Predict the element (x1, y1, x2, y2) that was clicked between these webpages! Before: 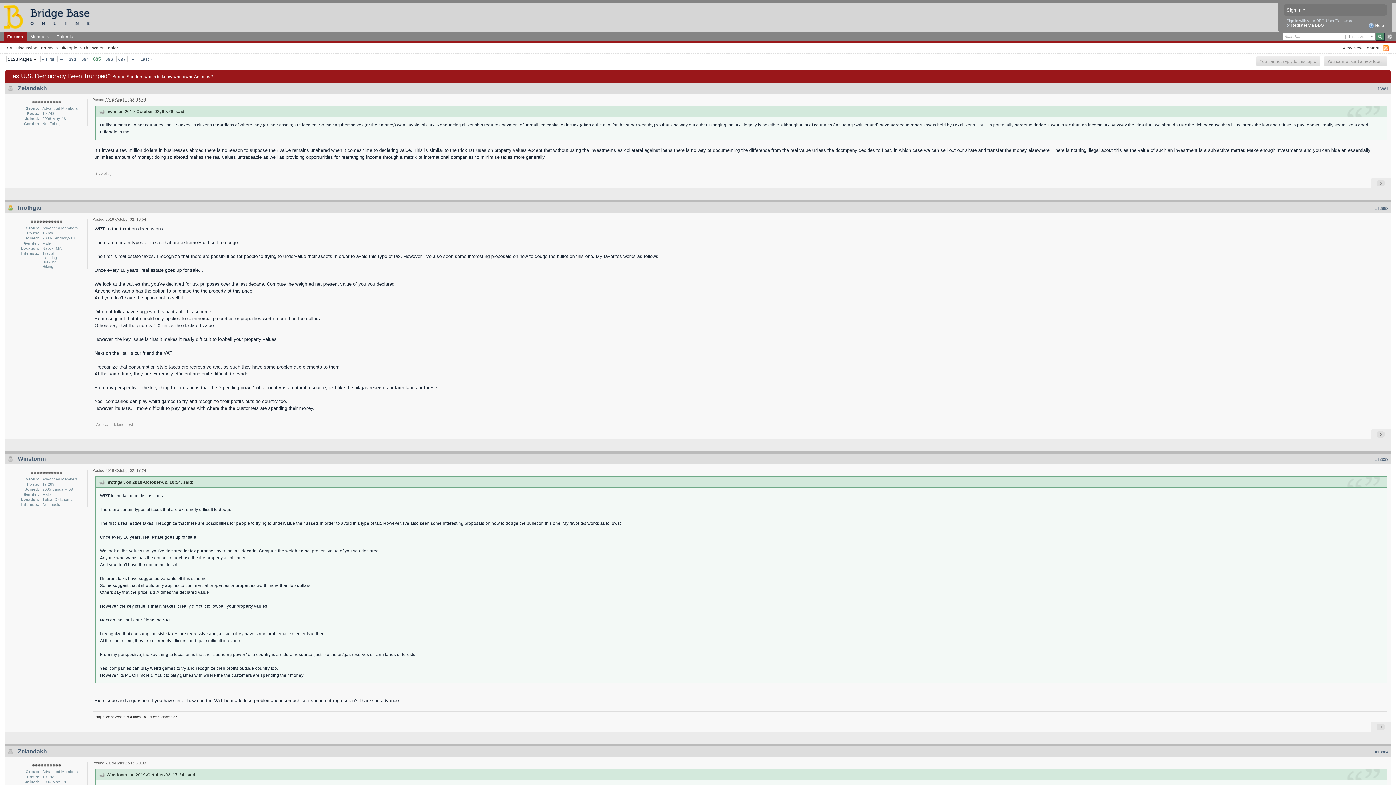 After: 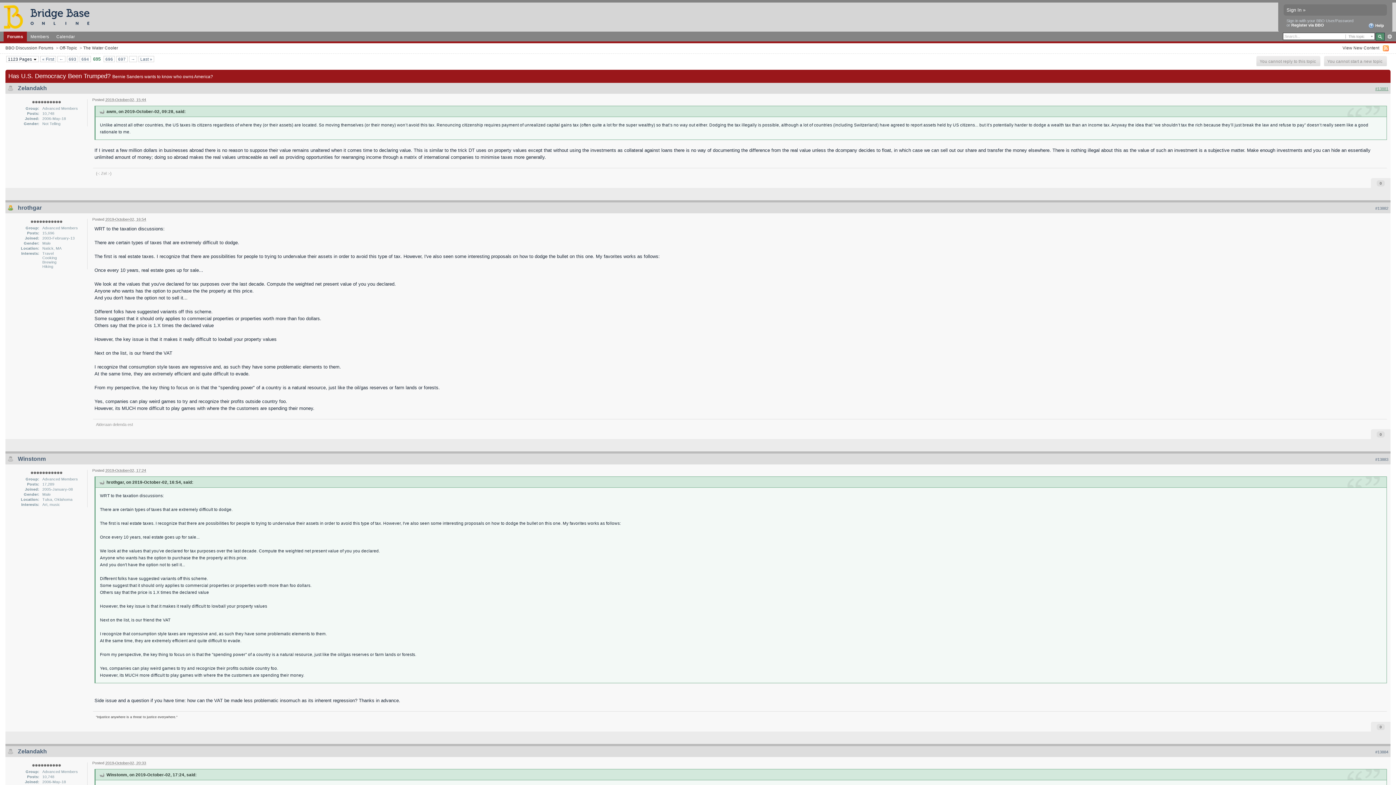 Action: bbox: (1375, 86, 1388, 90) label: #13881